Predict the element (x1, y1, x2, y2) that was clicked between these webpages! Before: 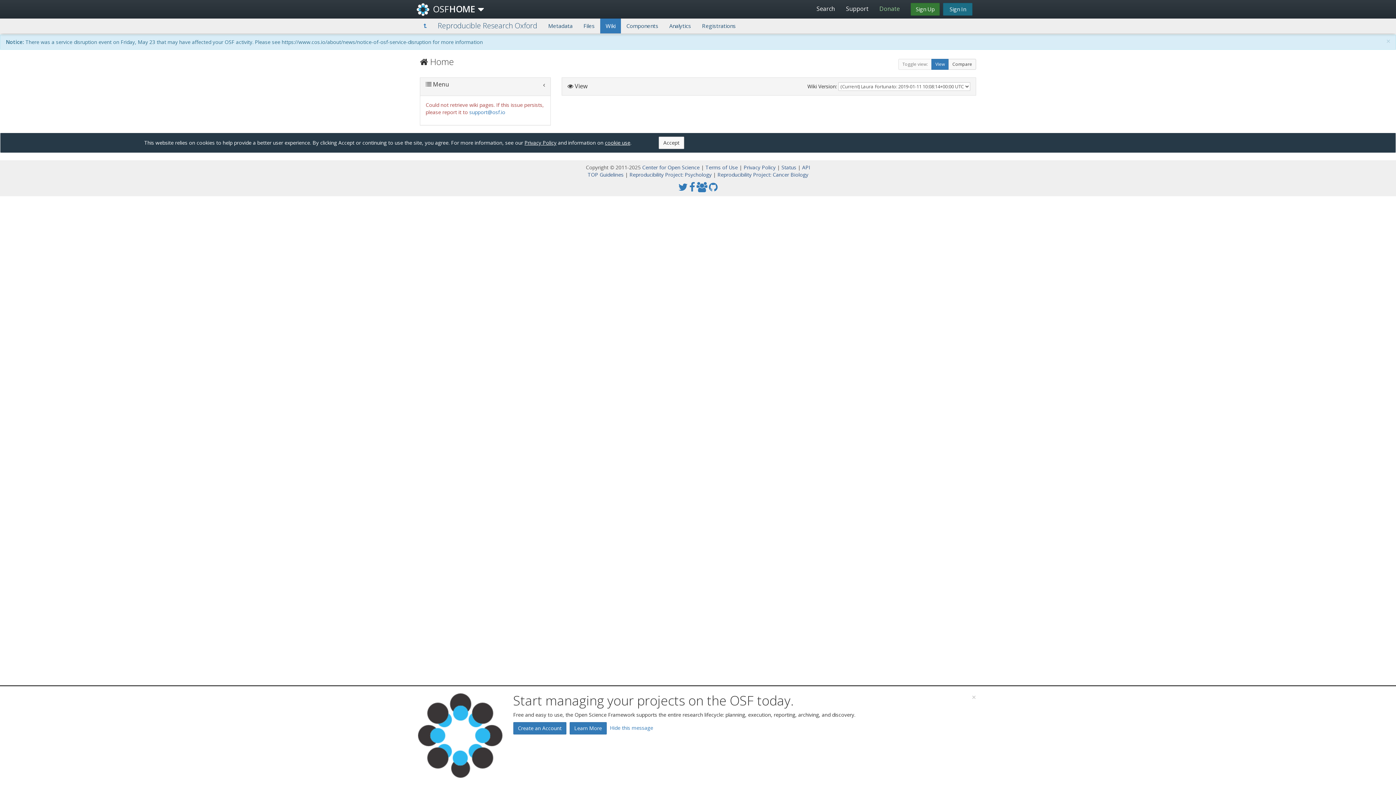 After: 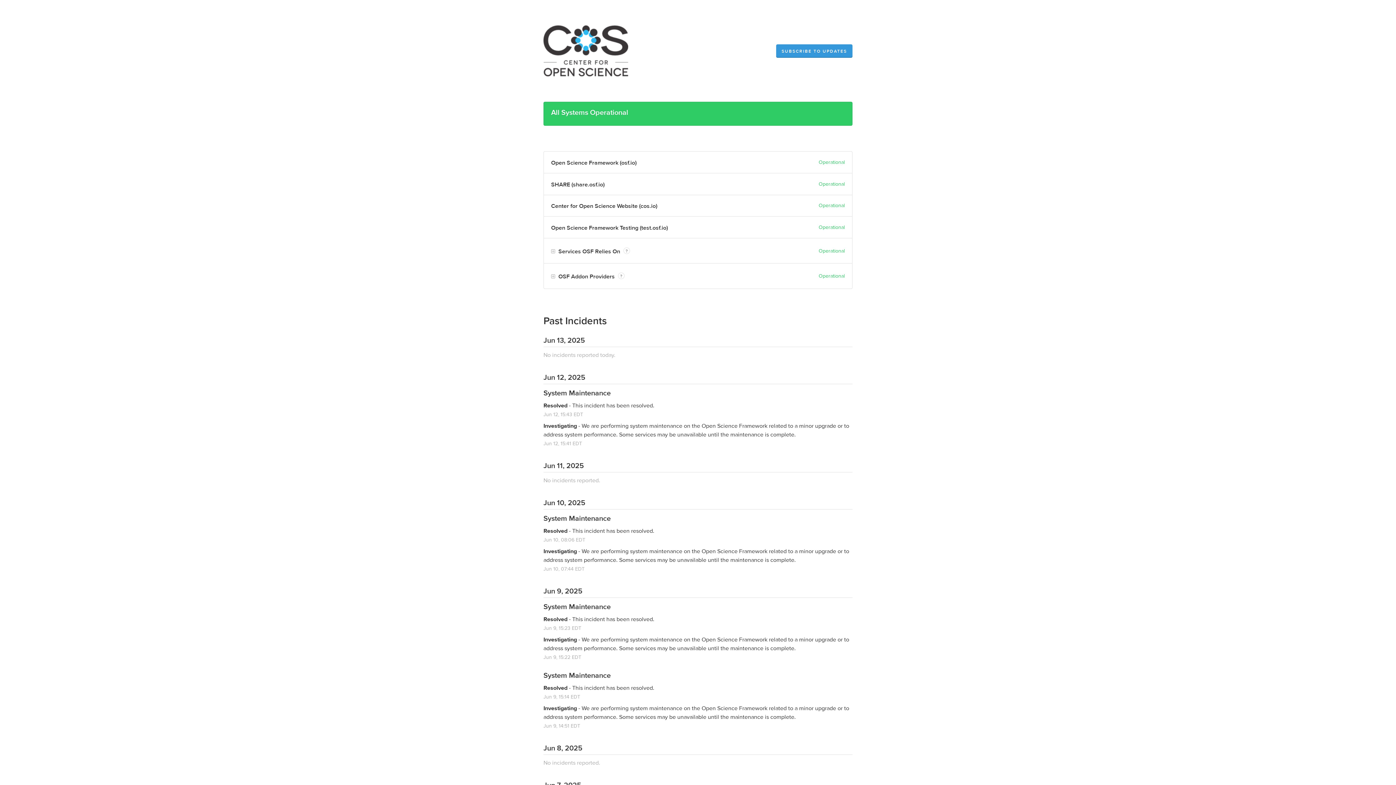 Action: label: Status  bbox: (781, 163, 797, 170)